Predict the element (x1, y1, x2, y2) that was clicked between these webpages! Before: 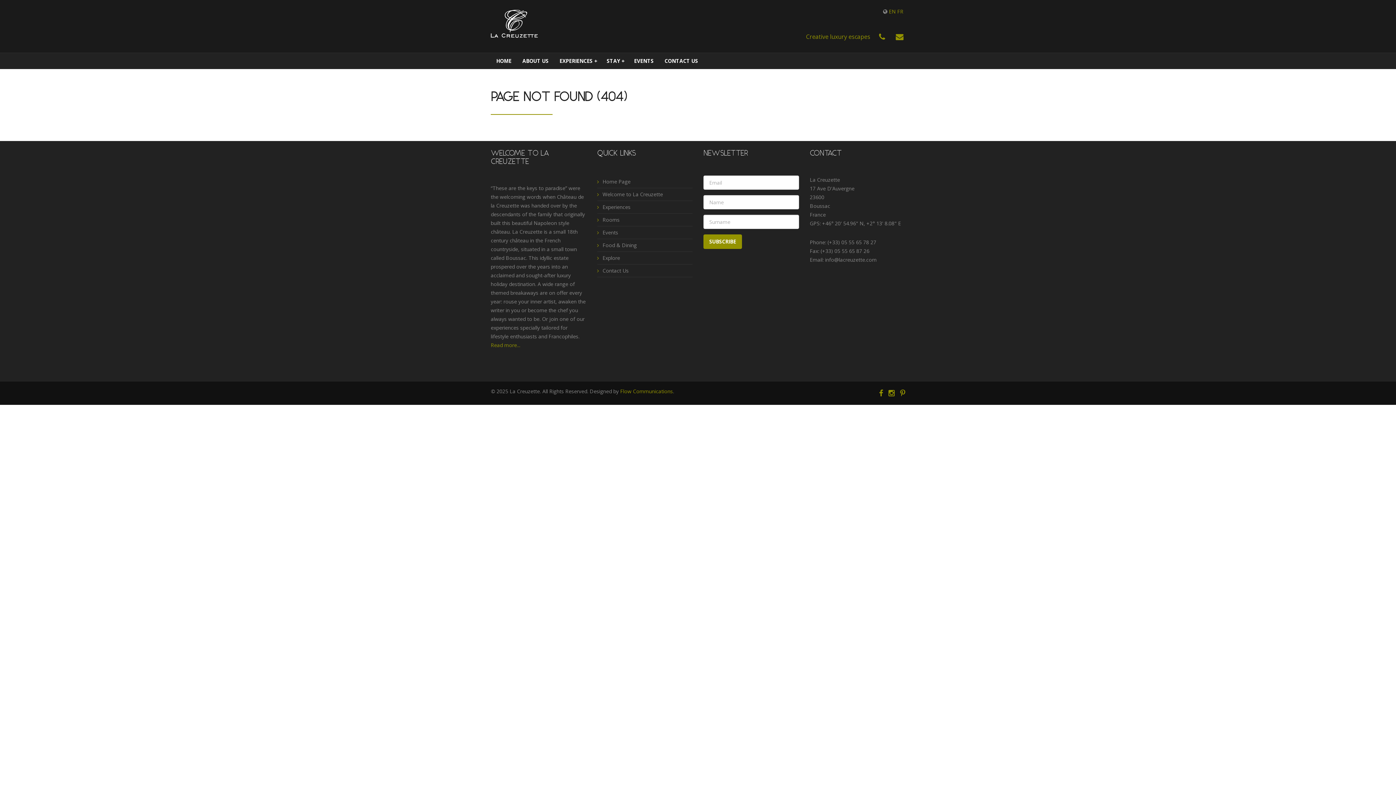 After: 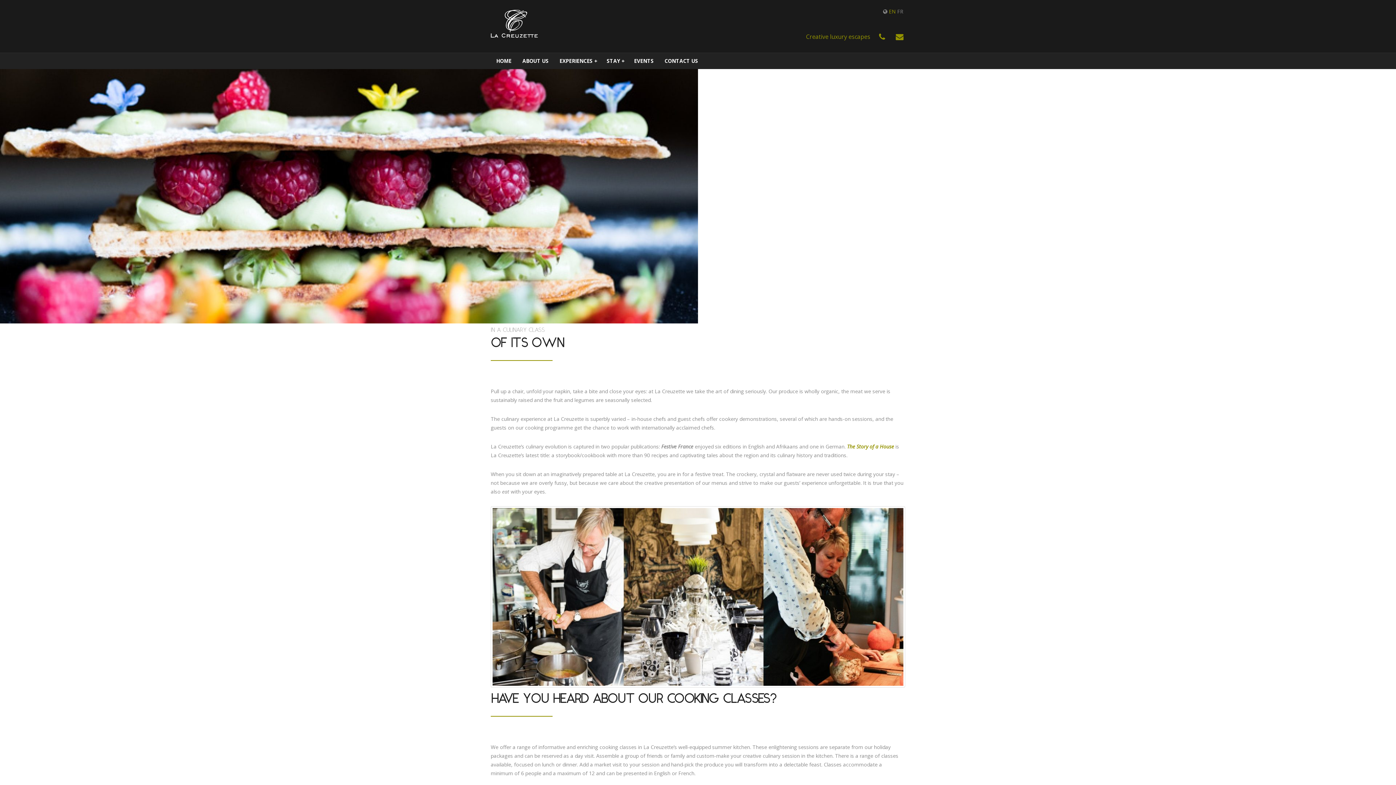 Action: label: Food & Dining bbox: (597, 239, 692, 252)